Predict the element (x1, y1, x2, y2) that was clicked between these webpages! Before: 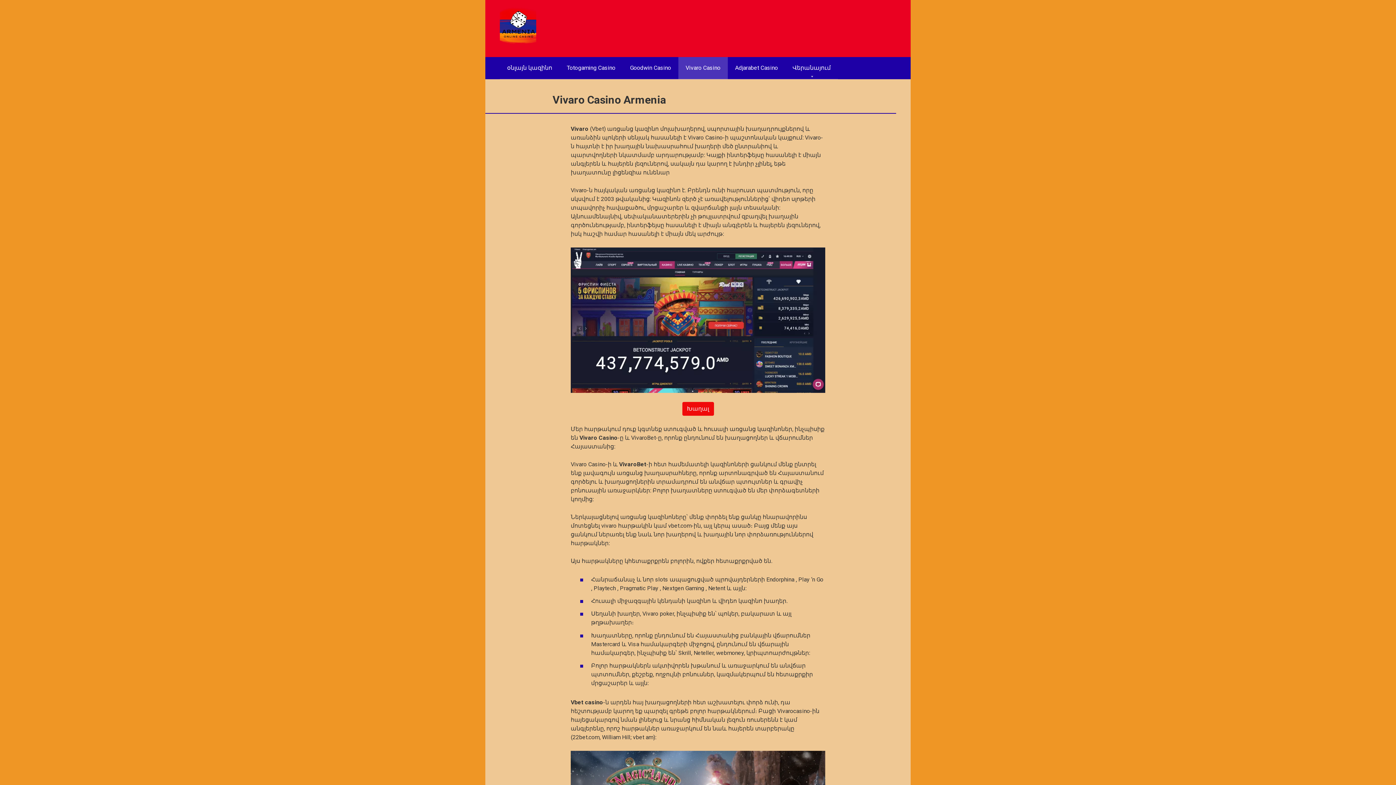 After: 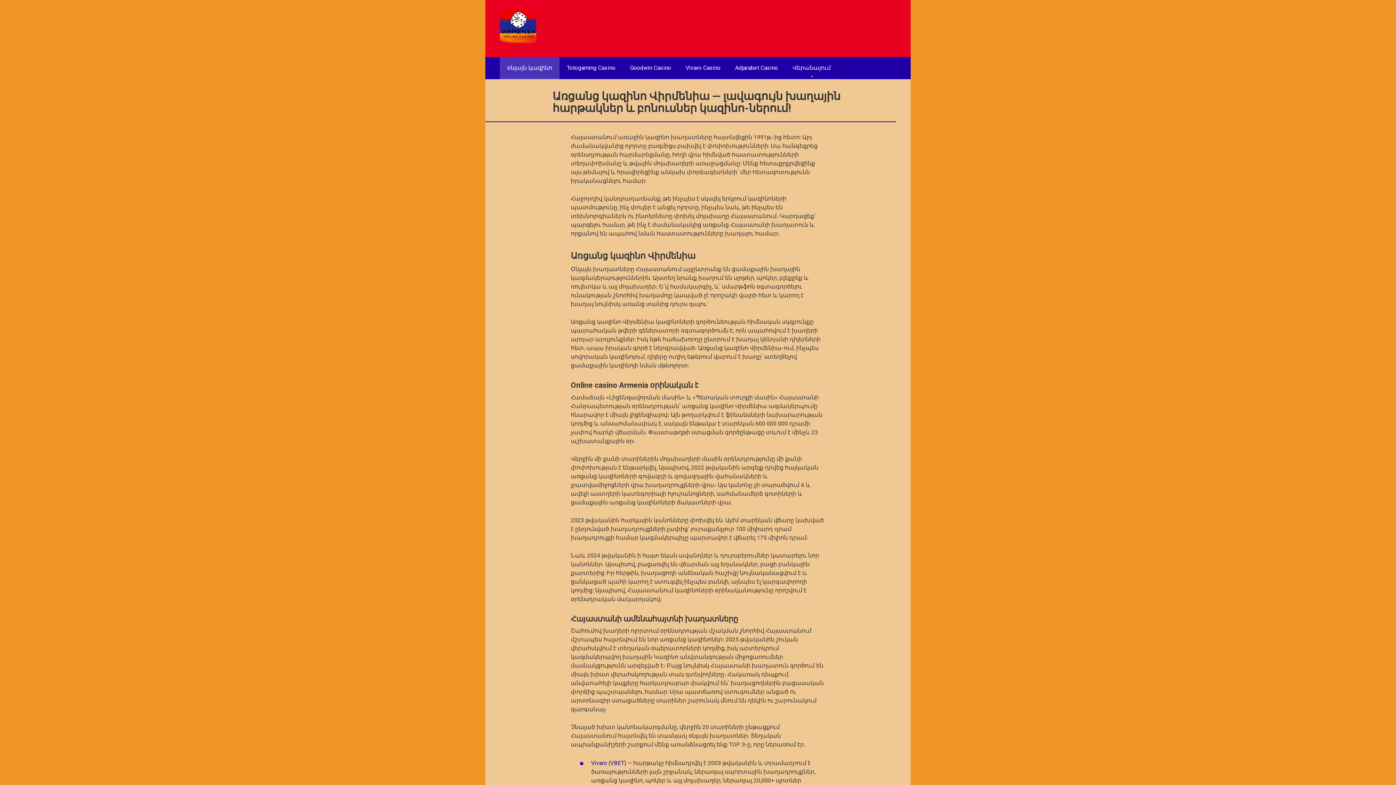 Action: label: օնլայն կազինո bbox: (500, 57, 559, 78)